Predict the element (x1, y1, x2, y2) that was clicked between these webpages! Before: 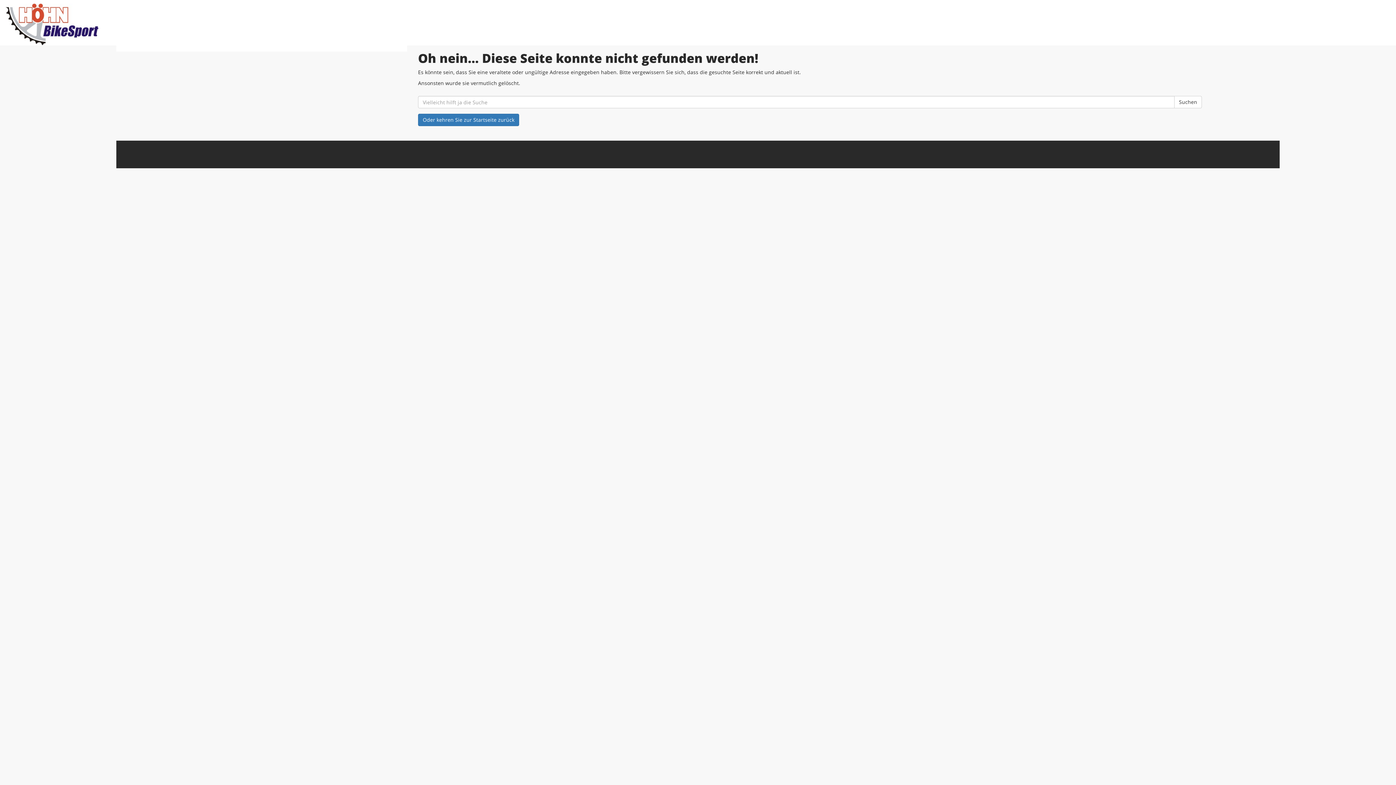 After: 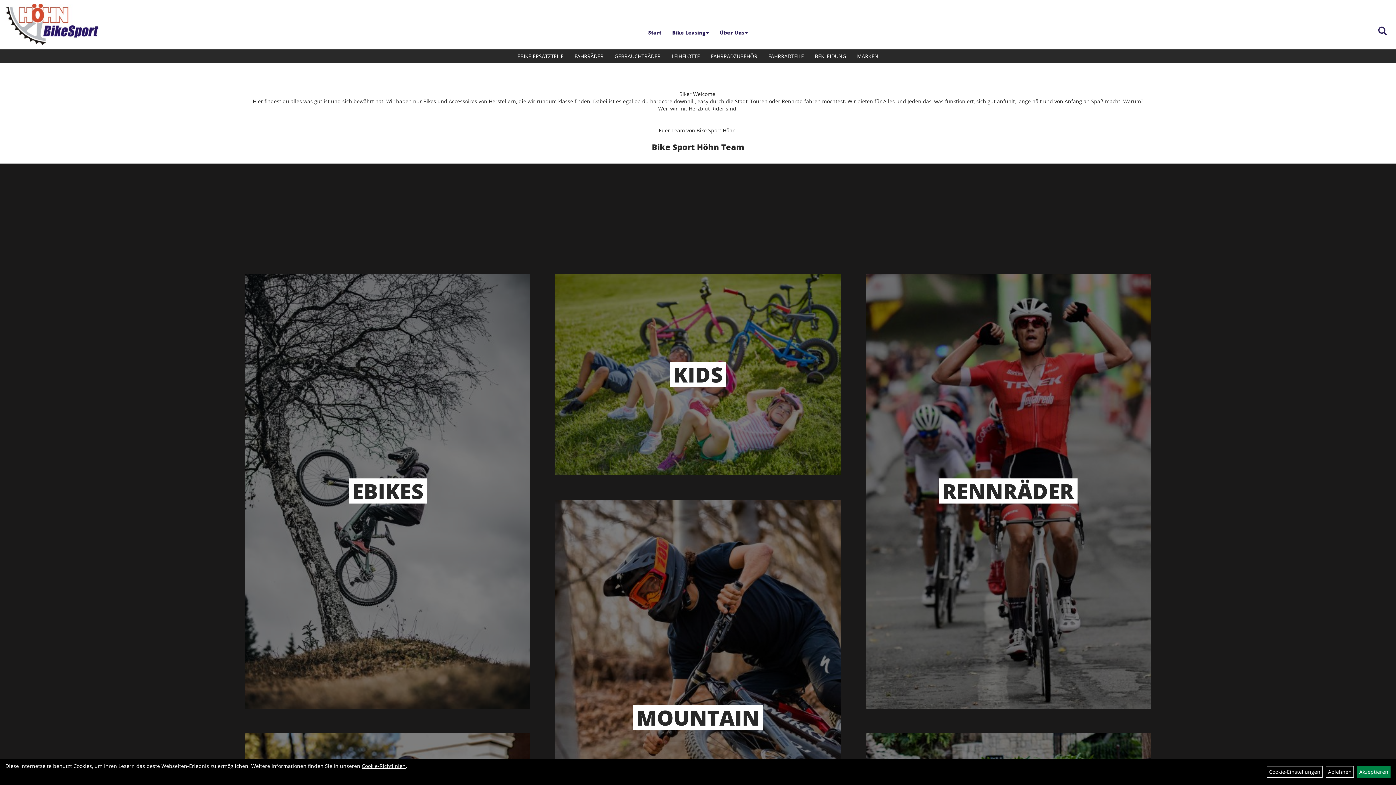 Action: label: Oder kehren Sie zur Startseite zurück bbox: (418, 113, 519, 126)